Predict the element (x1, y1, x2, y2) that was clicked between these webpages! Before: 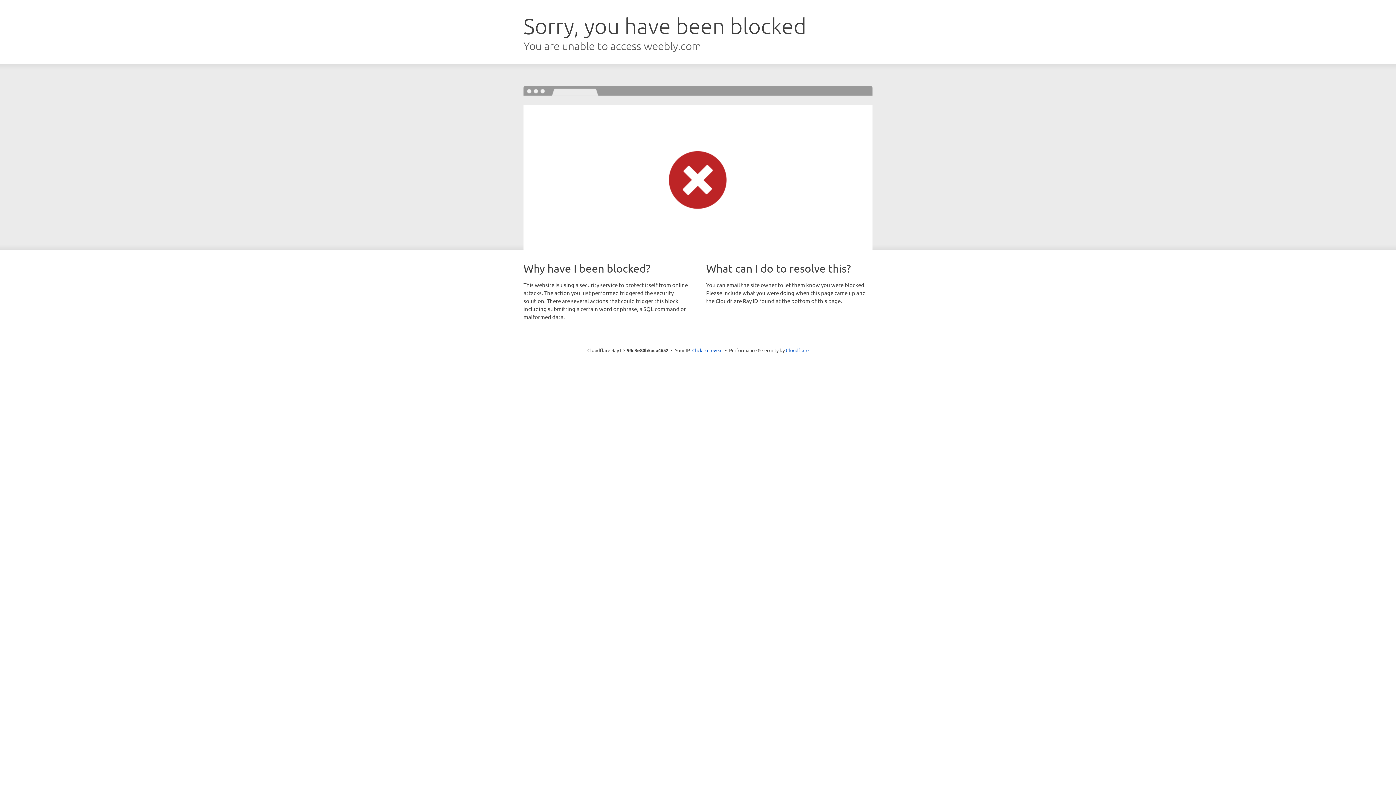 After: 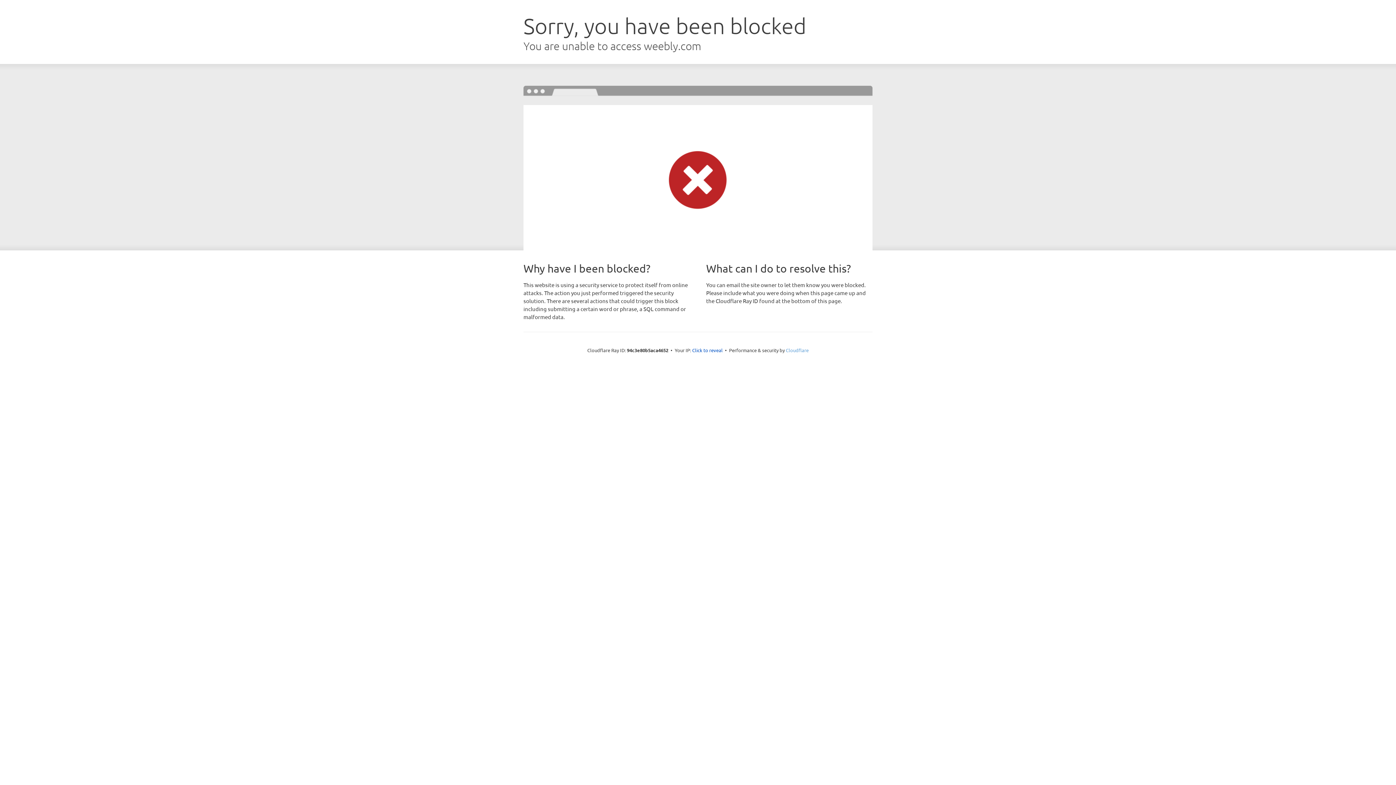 Action: label: Cloudflare bbox: (786, 347, 808, 353)